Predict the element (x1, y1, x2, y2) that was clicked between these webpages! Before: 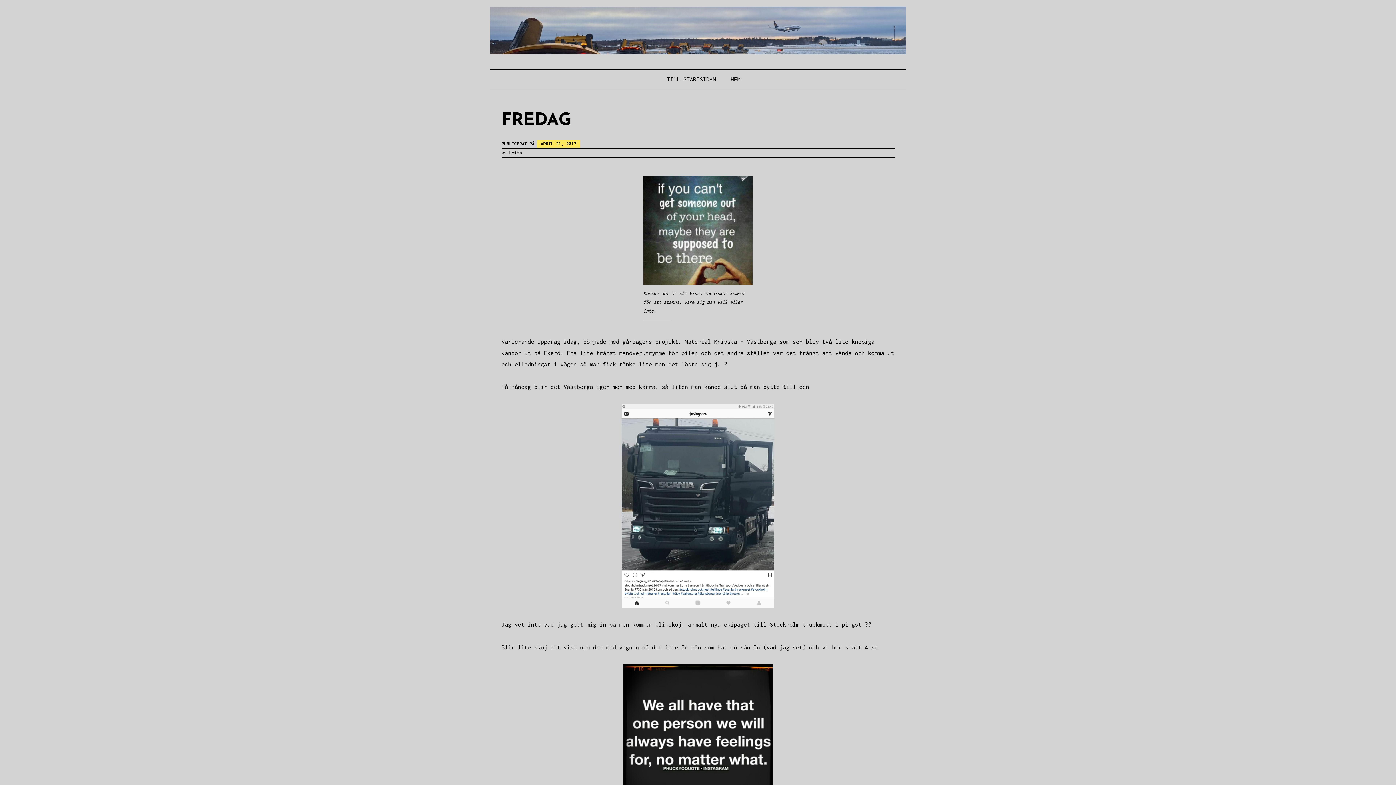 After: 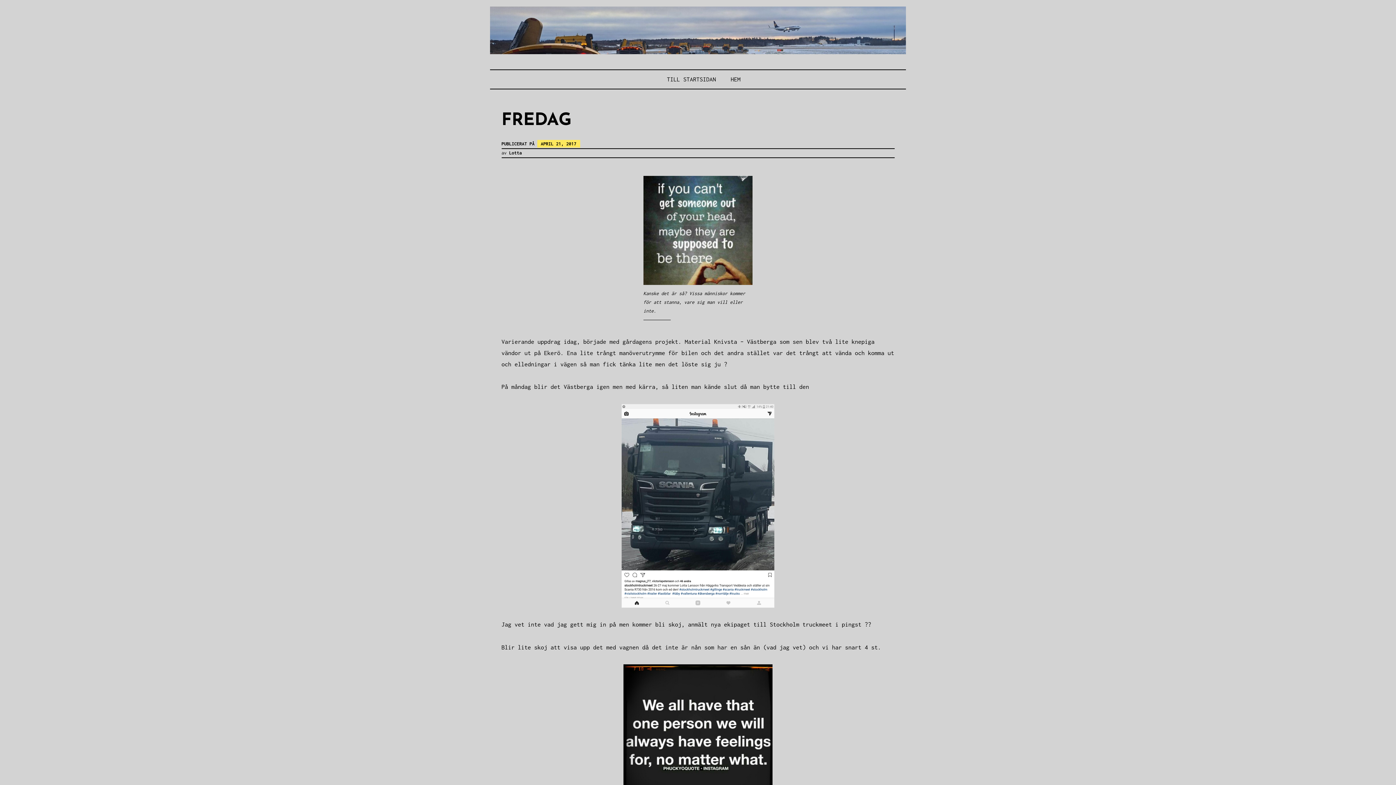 Action: bbox: (537, 139, 580, 147) label: APRIL 21, 2017